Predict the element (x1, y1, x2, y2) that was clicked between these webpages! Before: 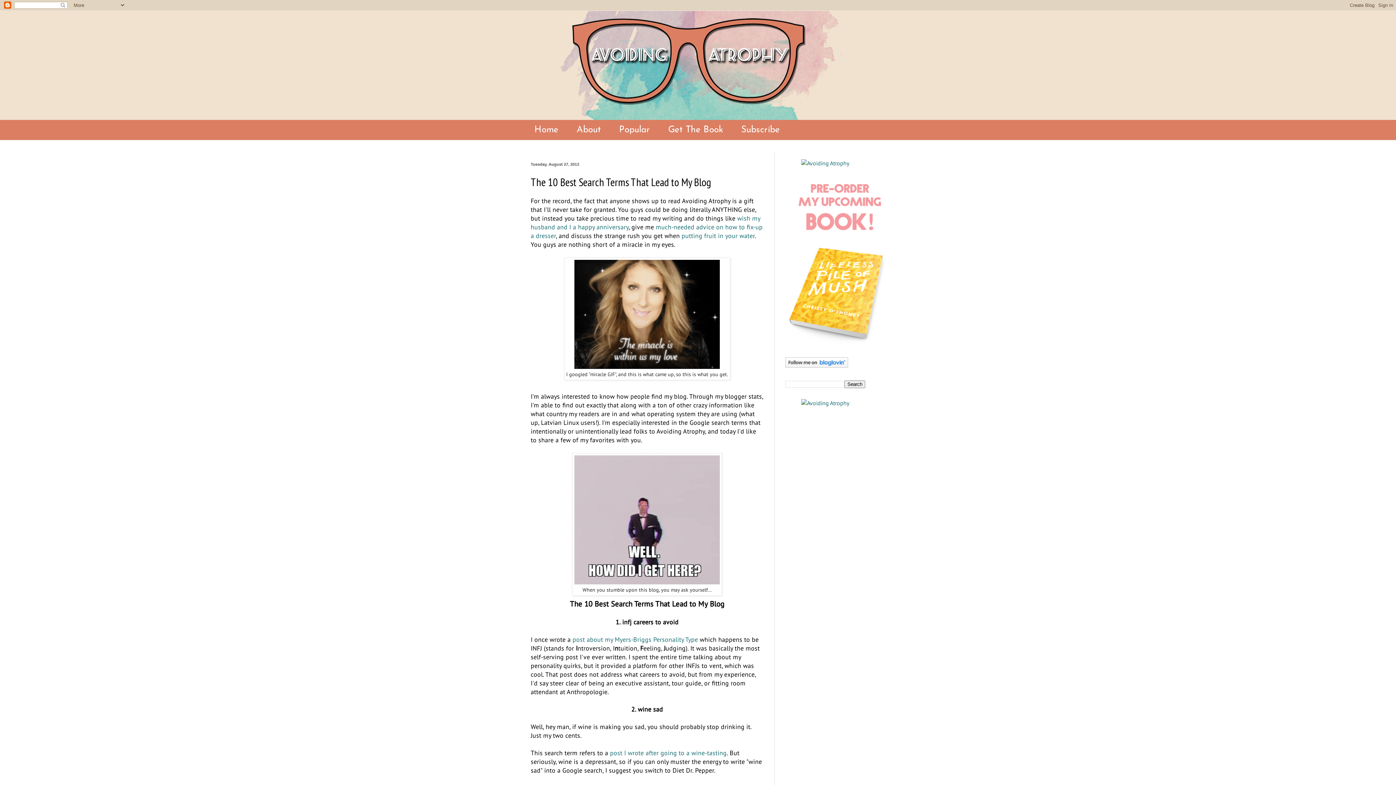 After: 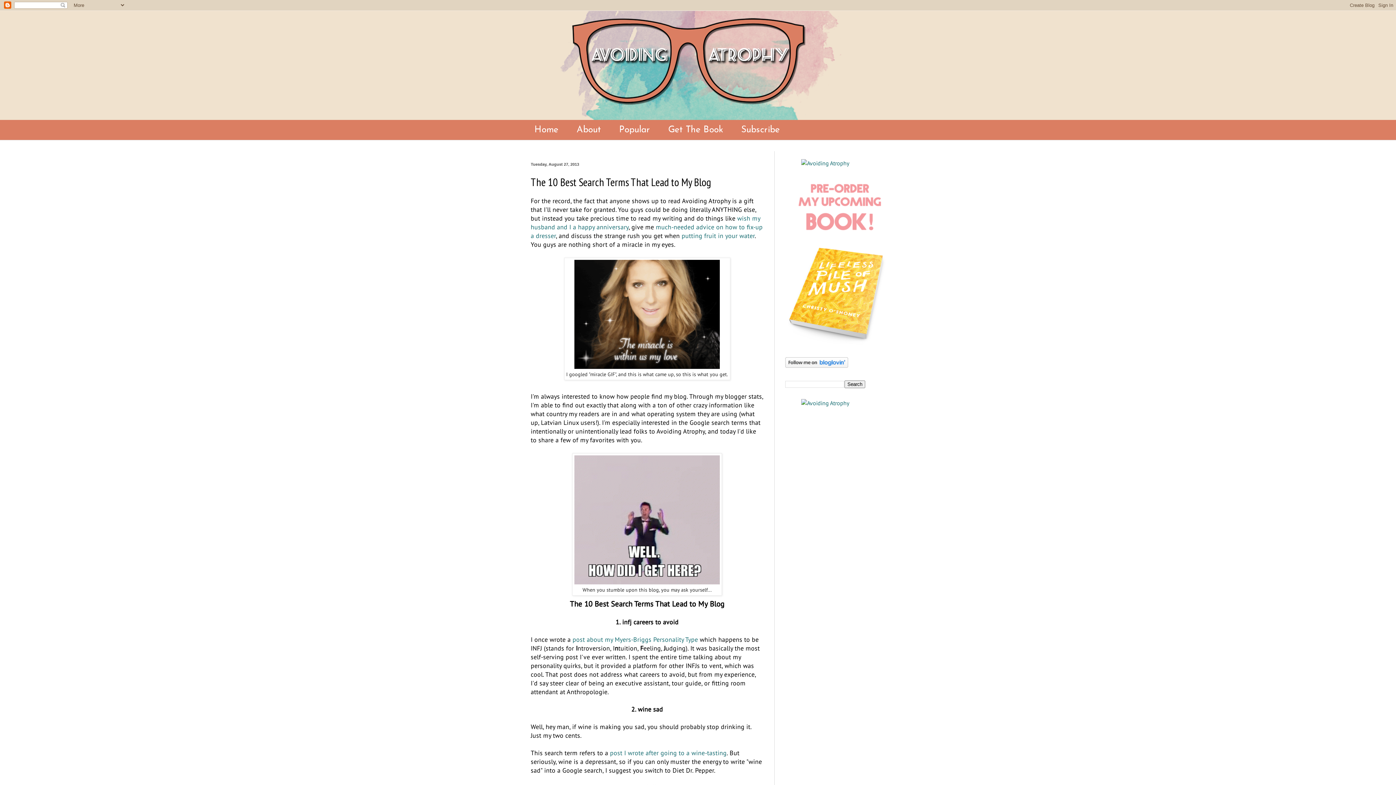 Action: bbox: (785, 362, 848, 369)